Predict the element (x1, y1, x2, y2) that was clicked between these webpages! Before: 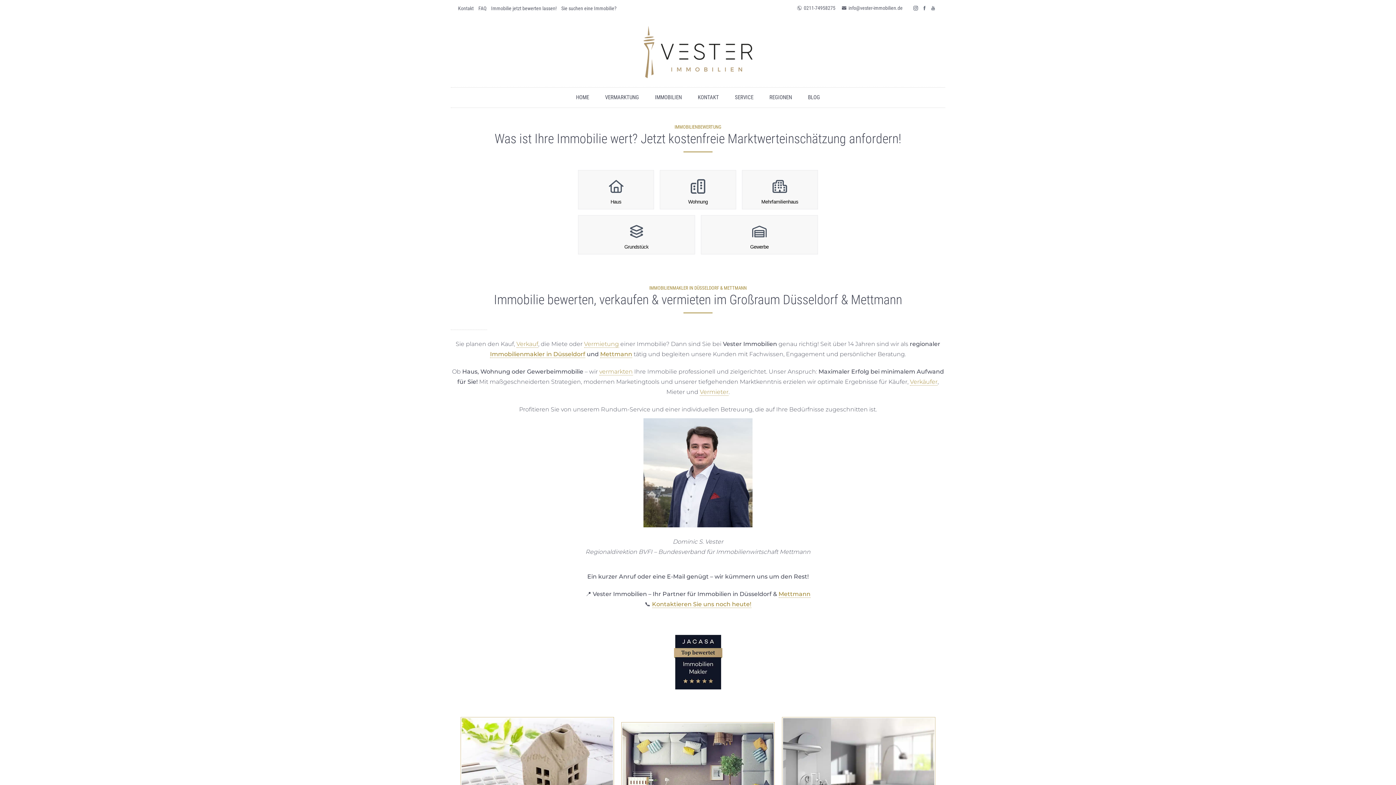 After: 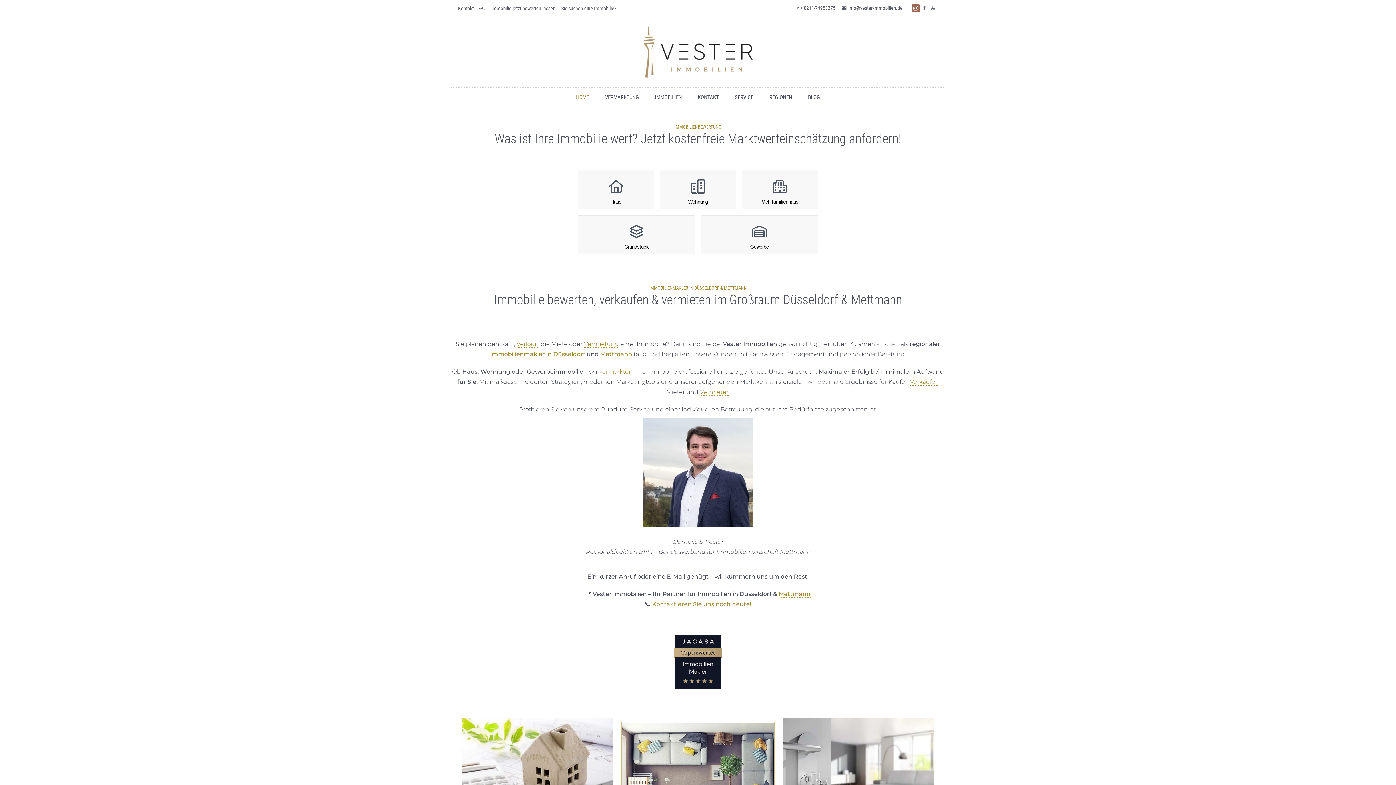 Action: bbox: (912, 5, 920, 10)